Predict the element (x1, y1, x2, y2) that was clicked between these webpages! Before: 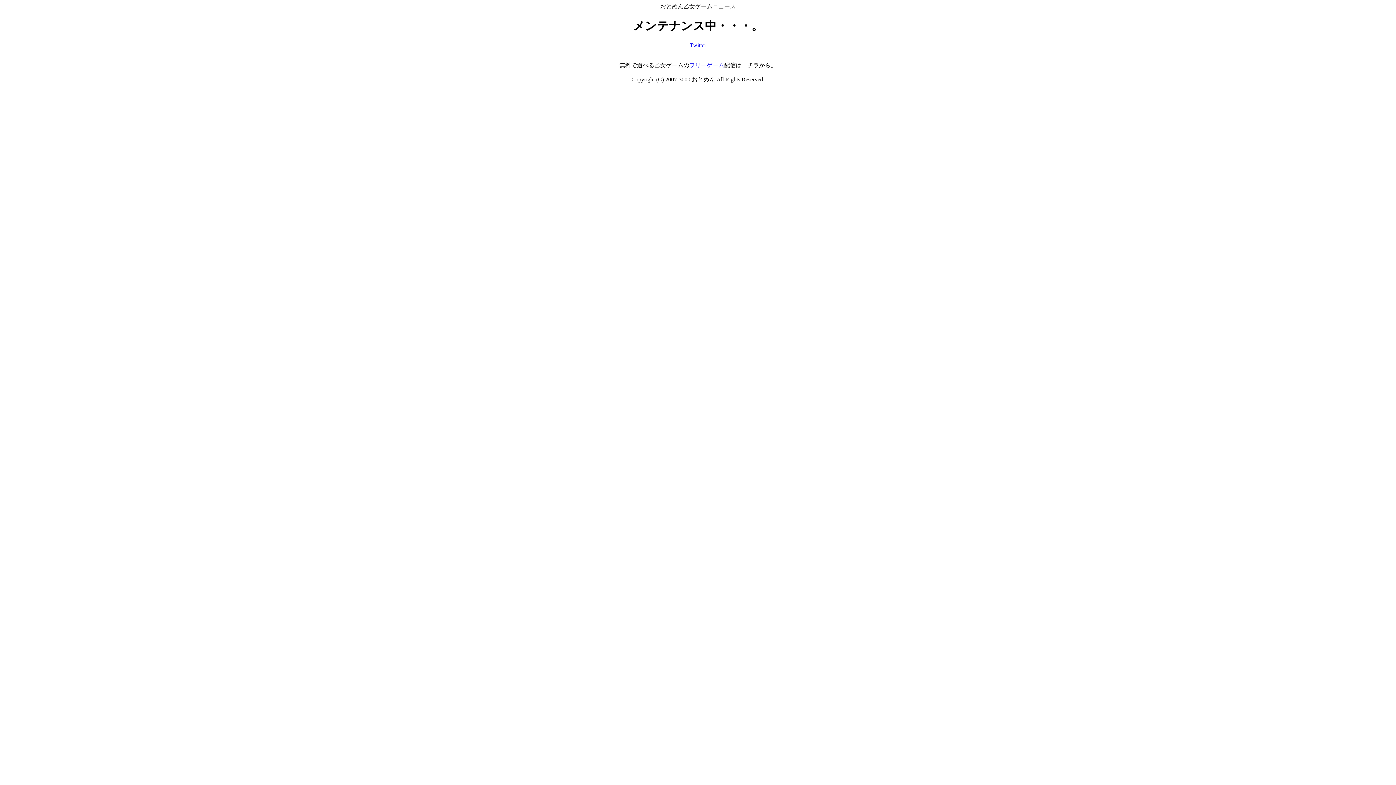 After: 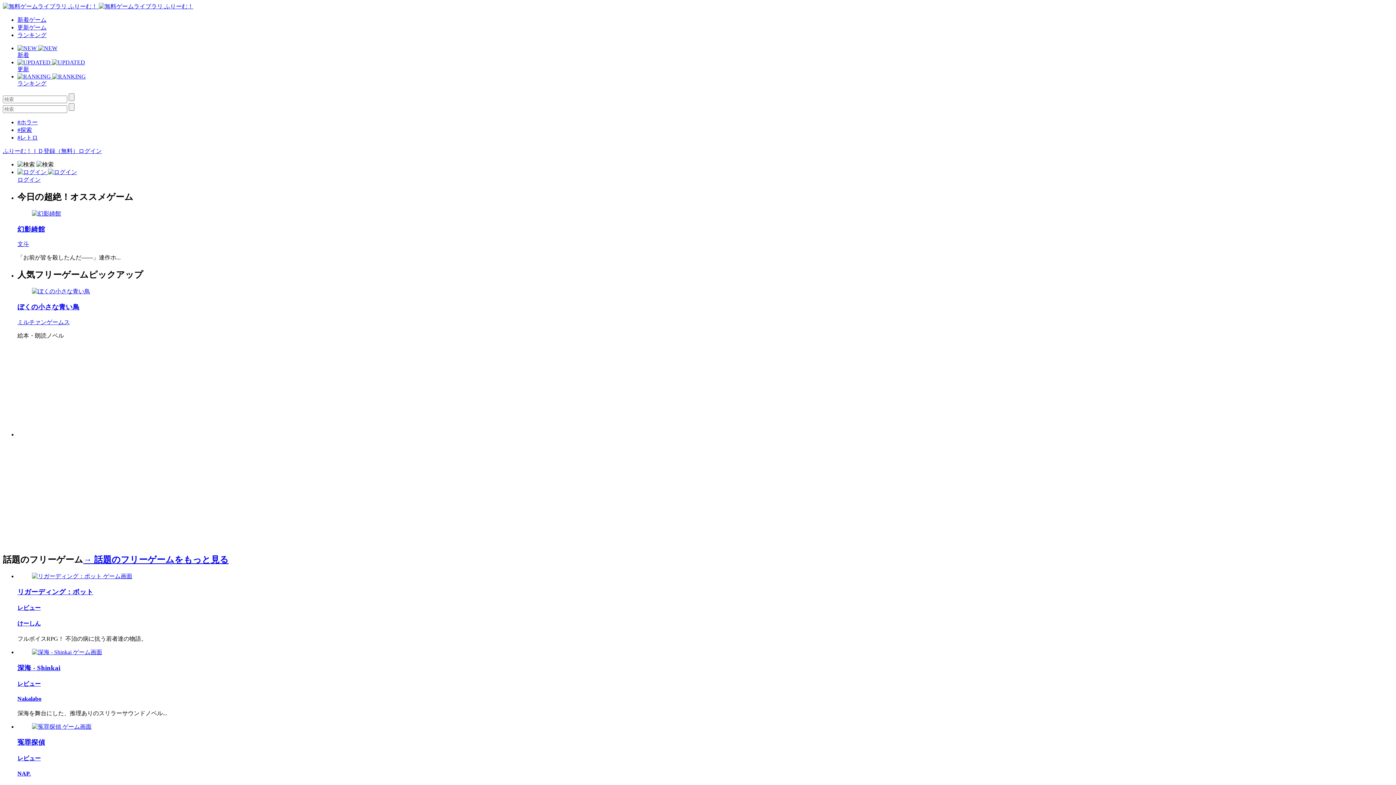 Action: label: フリーゲーム bbox: (689, 62, 724, 68)